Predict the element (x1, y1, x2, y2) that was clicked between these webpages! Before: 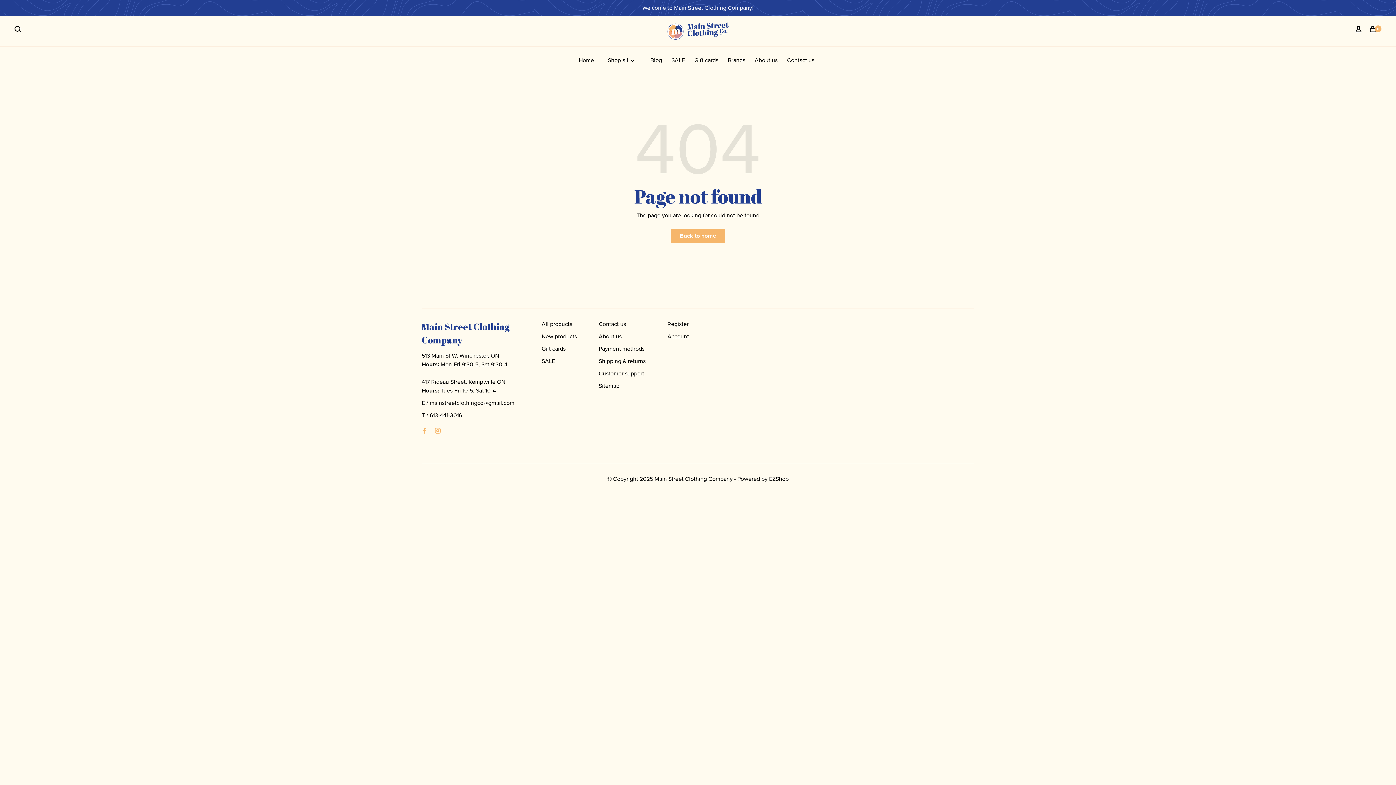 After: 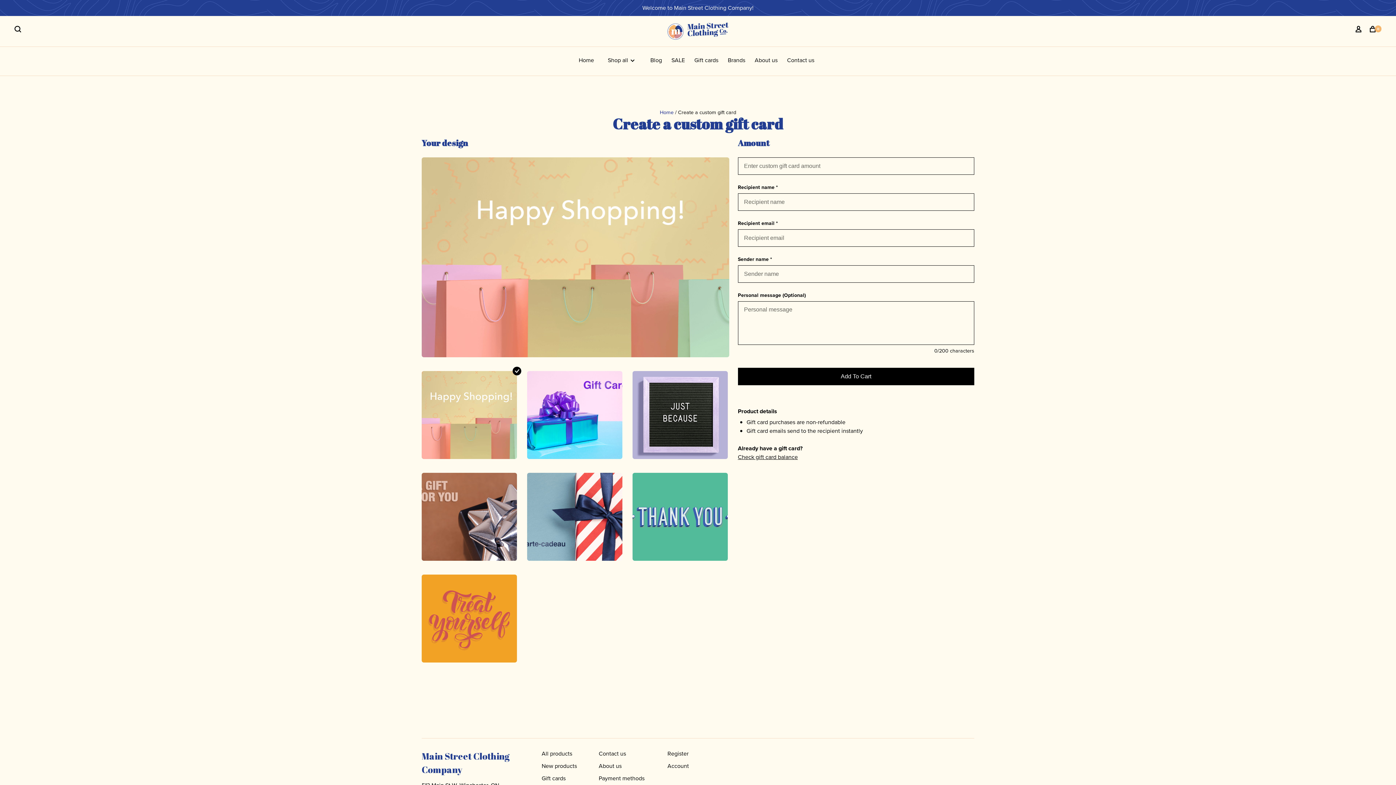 Action: bbox: (541, 344, 565, 353) label: Gift cards